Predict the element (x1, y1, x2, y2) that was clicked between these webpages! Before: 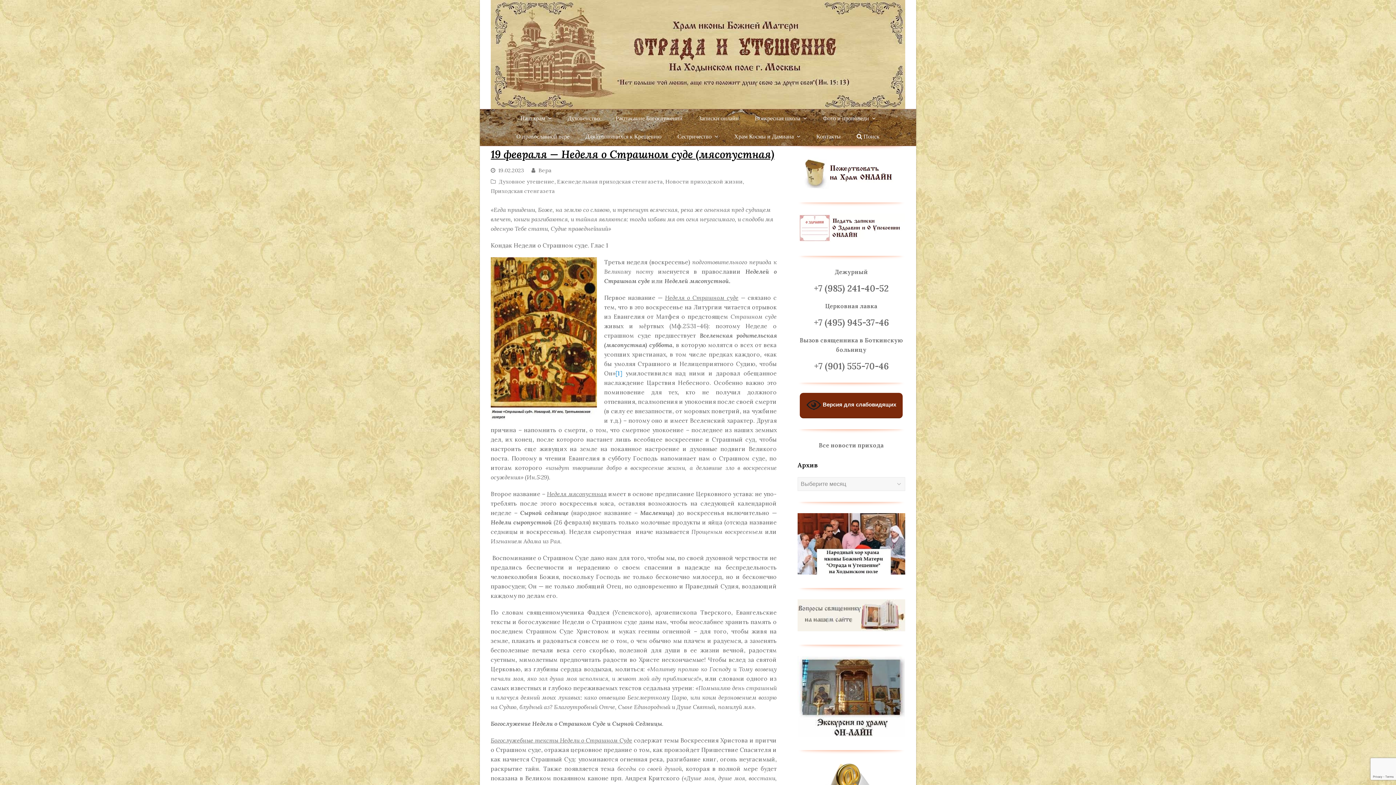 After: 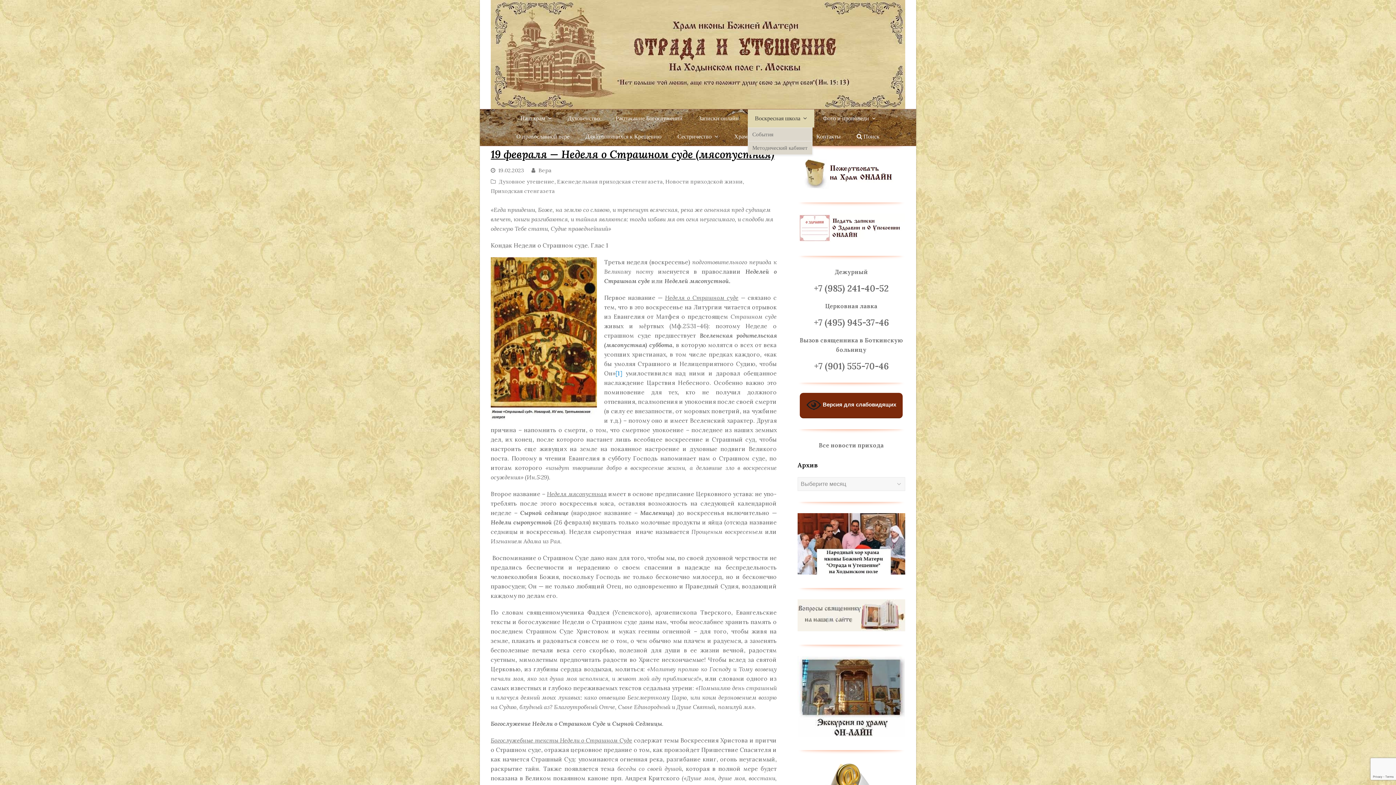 Action: bbox: (747, 109, 814, 127) label: Воскресная школа 